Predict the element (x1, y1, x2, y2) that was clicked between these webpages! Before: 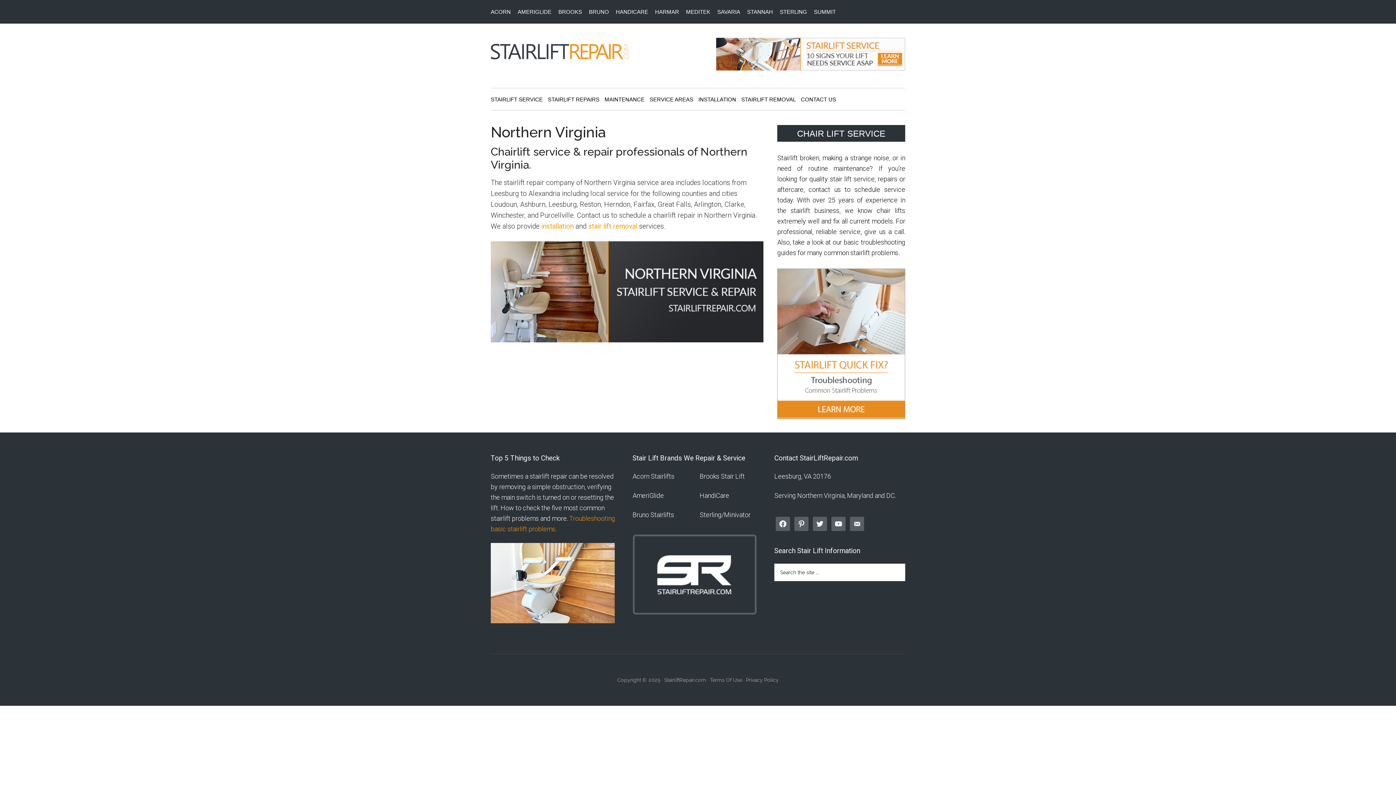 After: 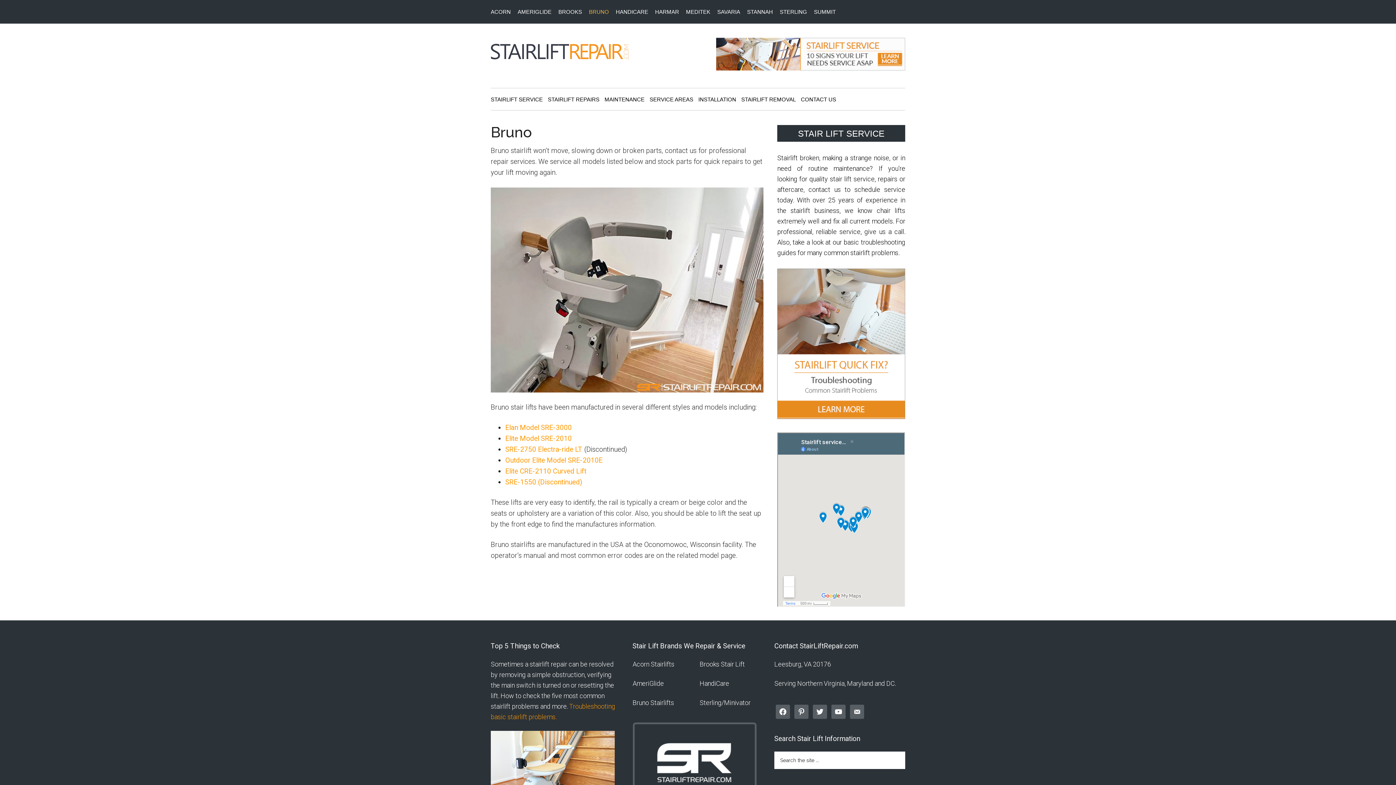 Action: bbox: (589, 0, 614, 23) label: BRUNO